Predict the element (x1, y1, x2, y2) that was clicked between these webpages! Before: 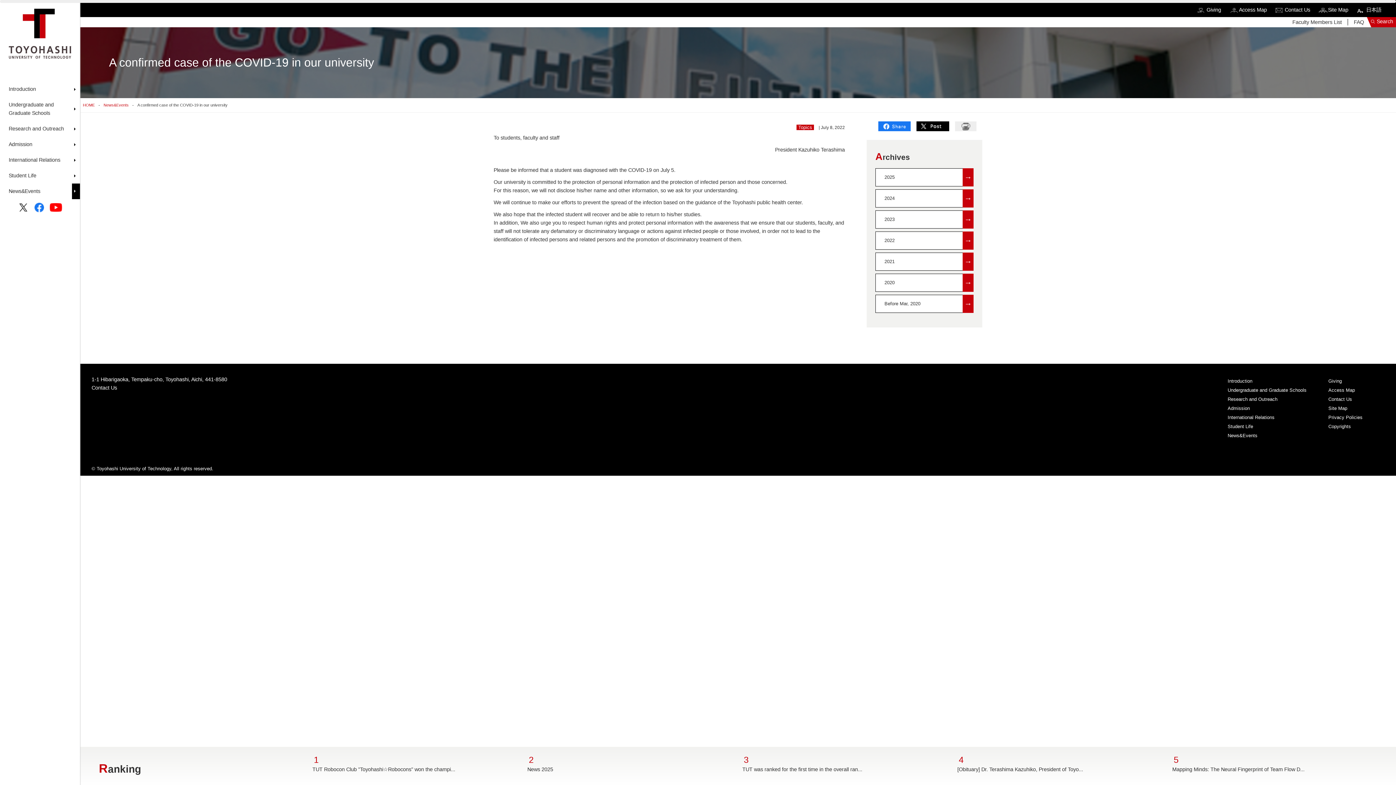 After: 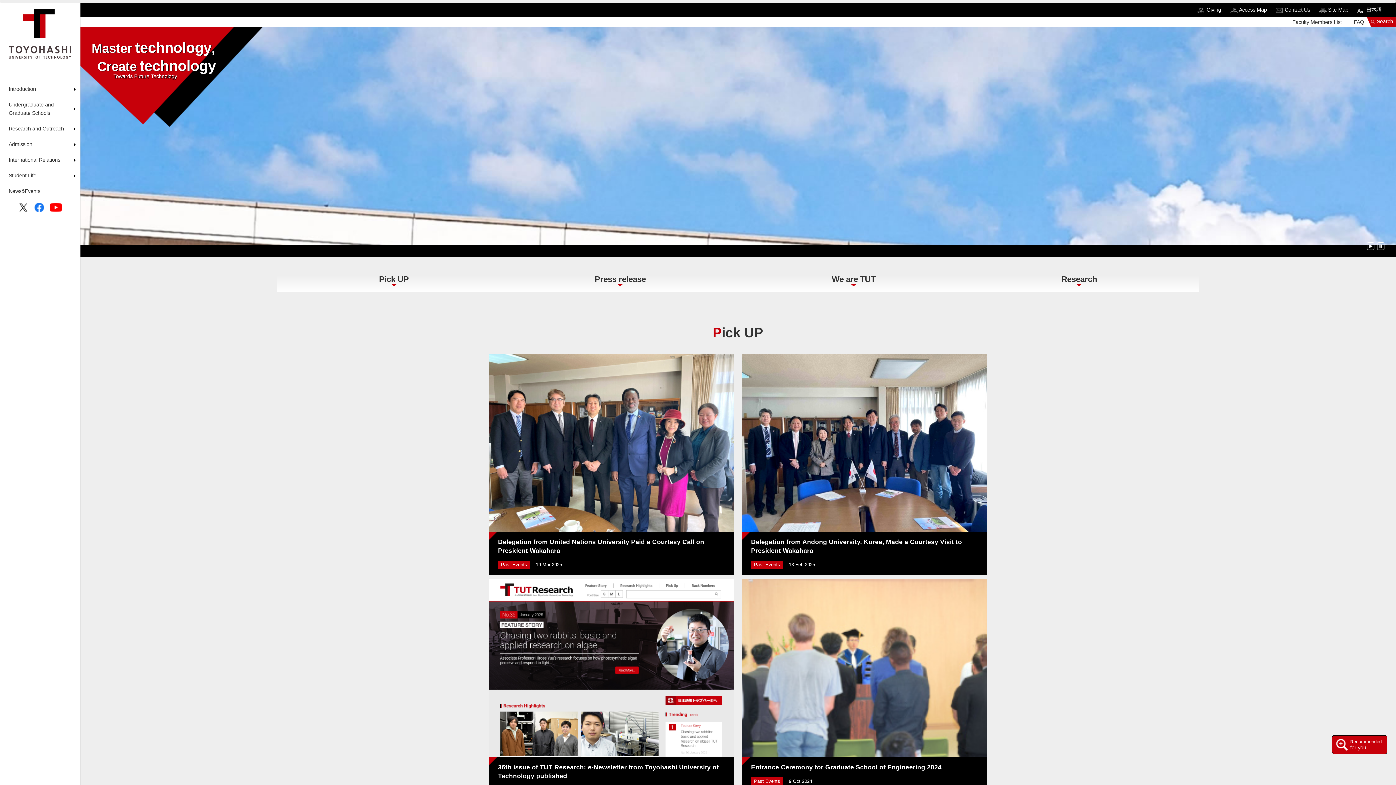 Action: bbox: (8, 9, 71, 15)